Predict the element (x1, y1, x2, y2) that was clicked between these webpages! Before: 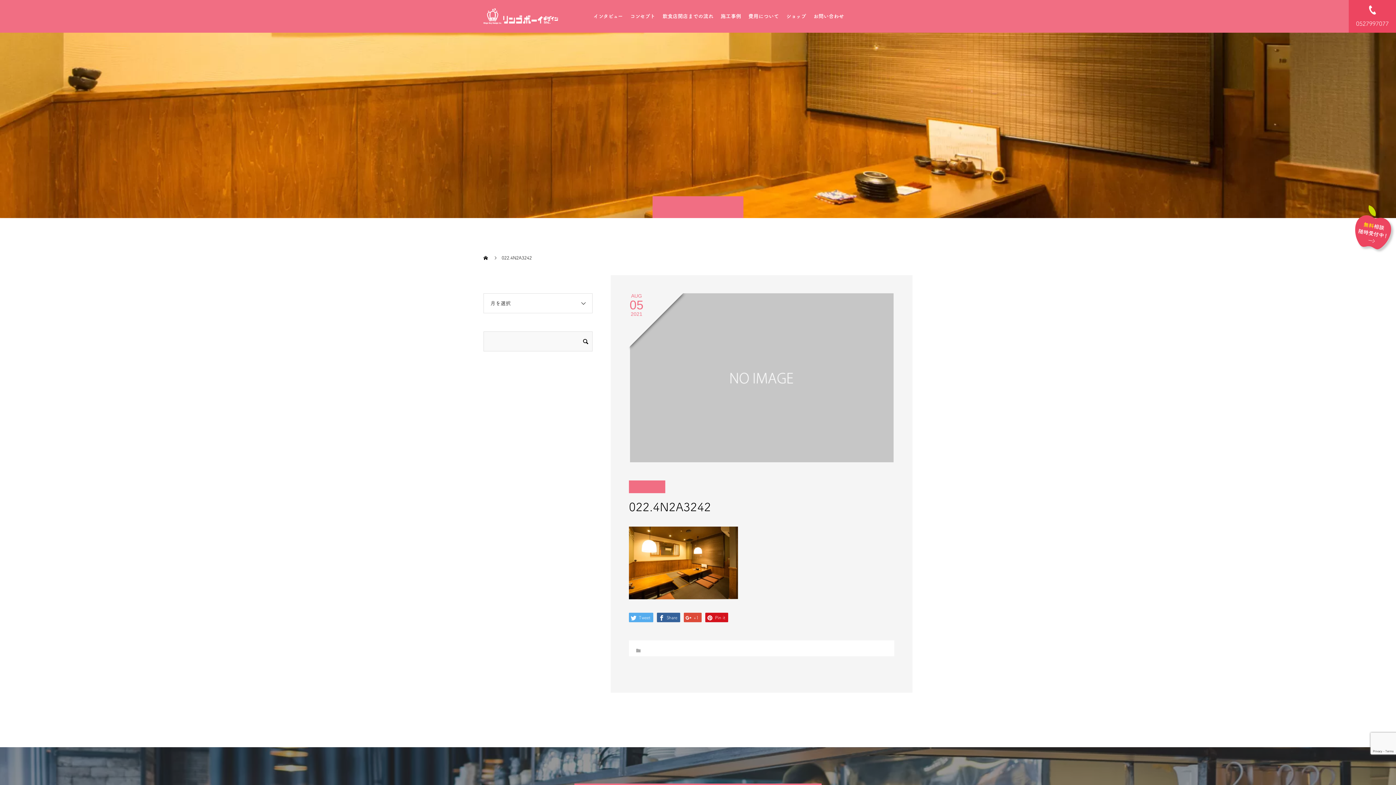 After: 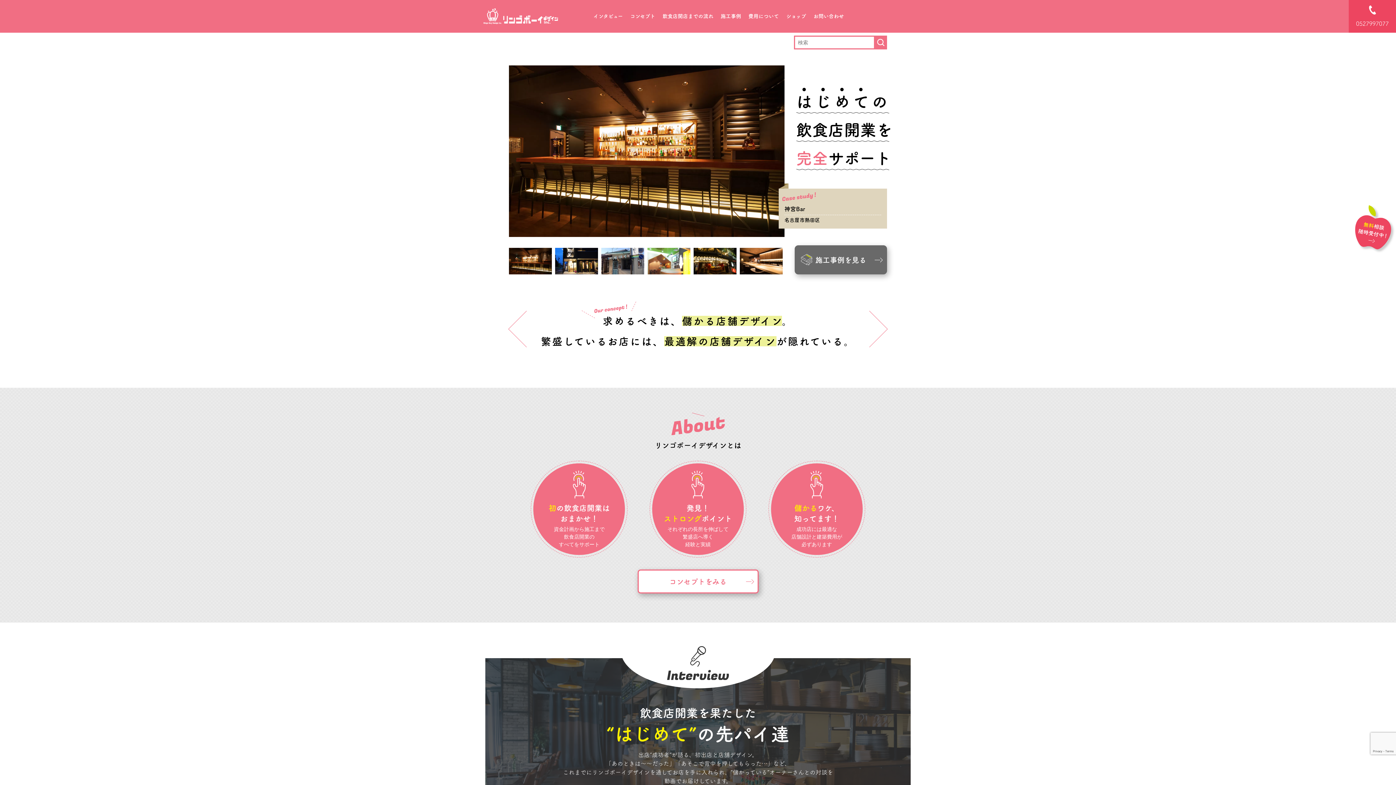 Action: bbox: (483, 8, 590, 24)